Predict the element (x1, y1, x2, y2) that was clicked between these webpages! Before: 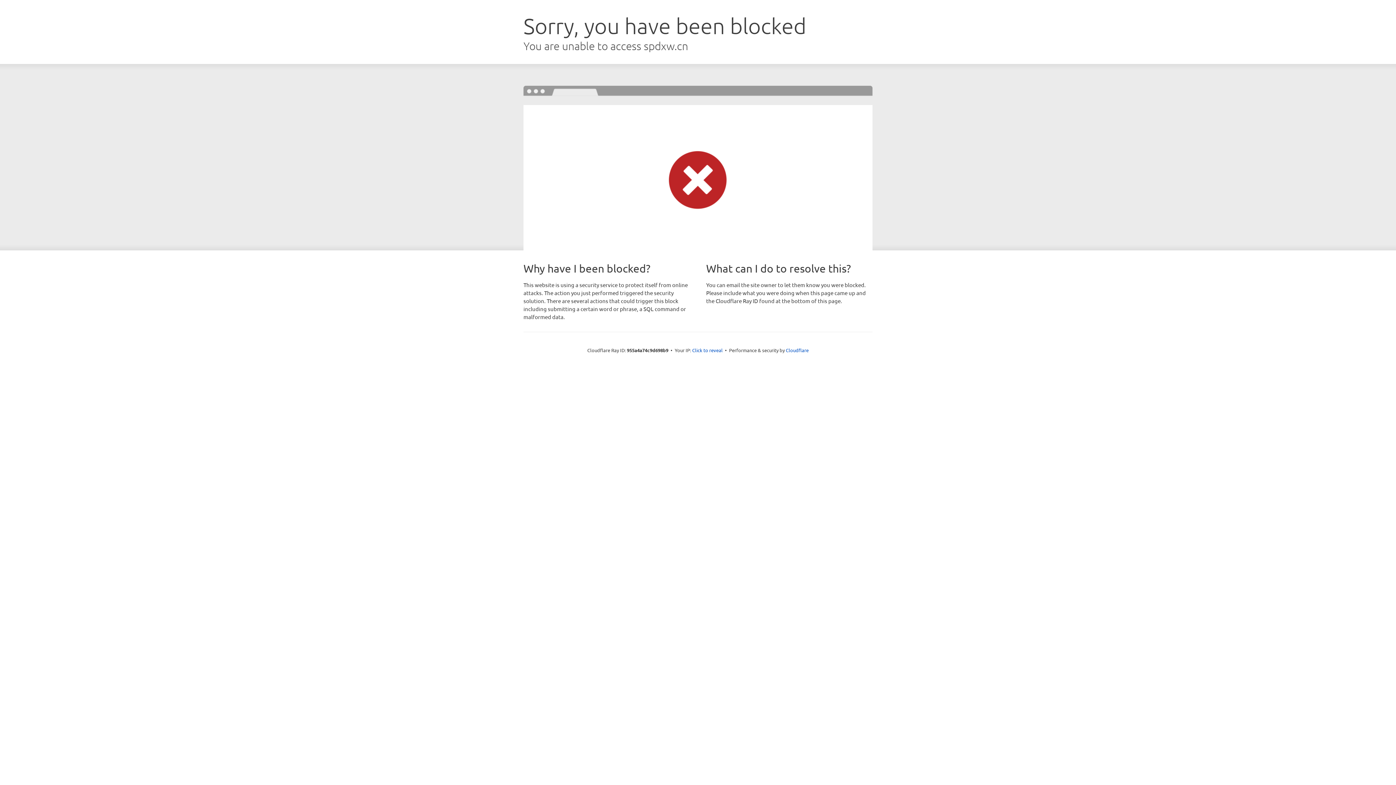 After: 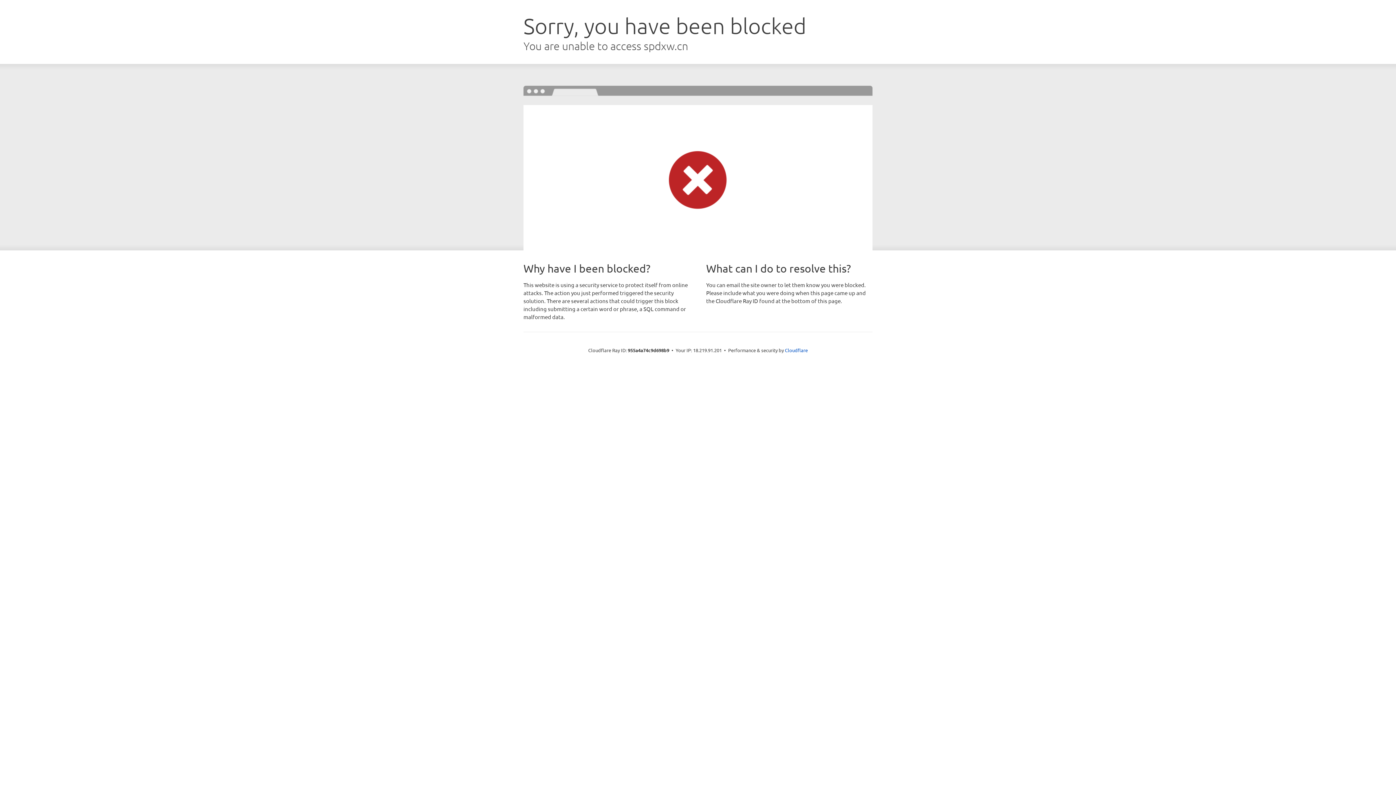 Action: bbox: (692, 346, 722, 353) label: Click to reveal